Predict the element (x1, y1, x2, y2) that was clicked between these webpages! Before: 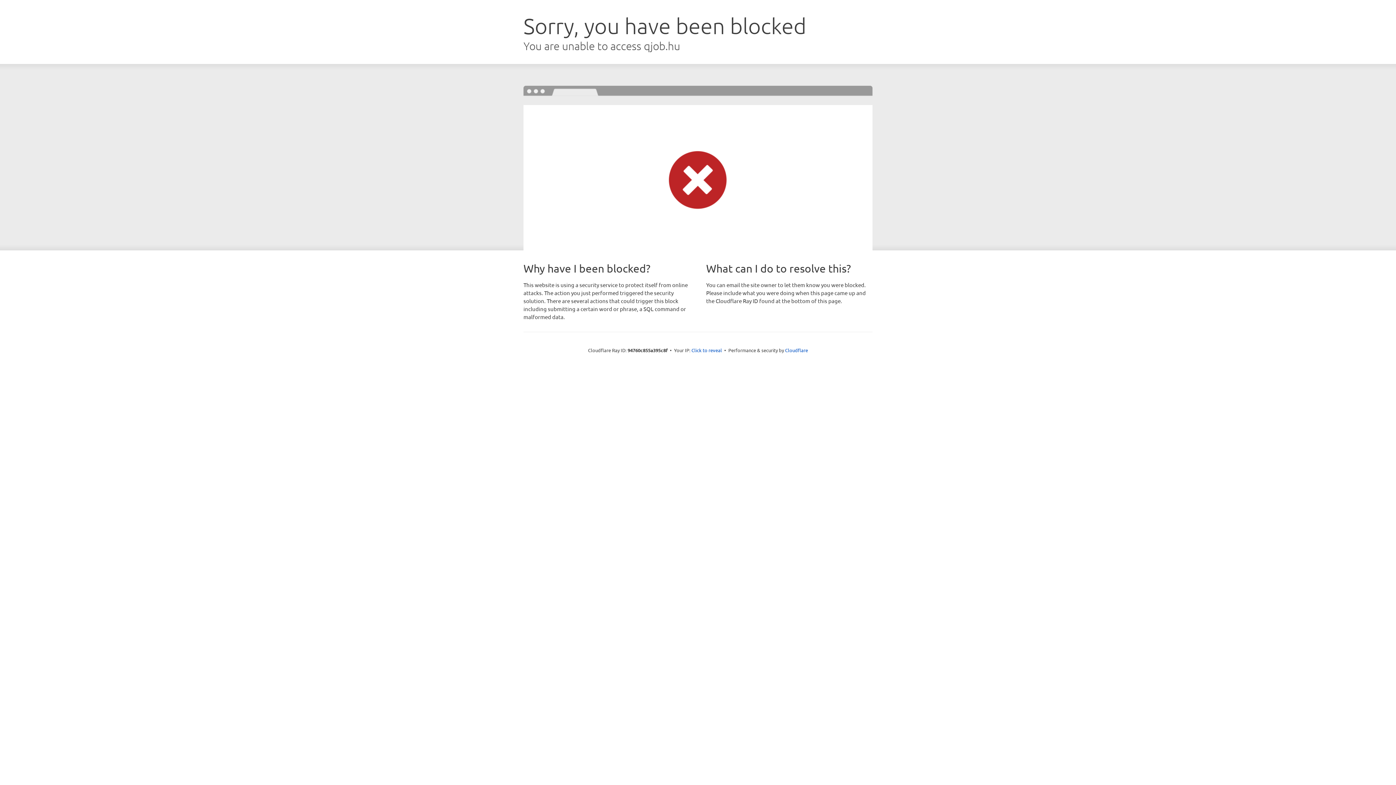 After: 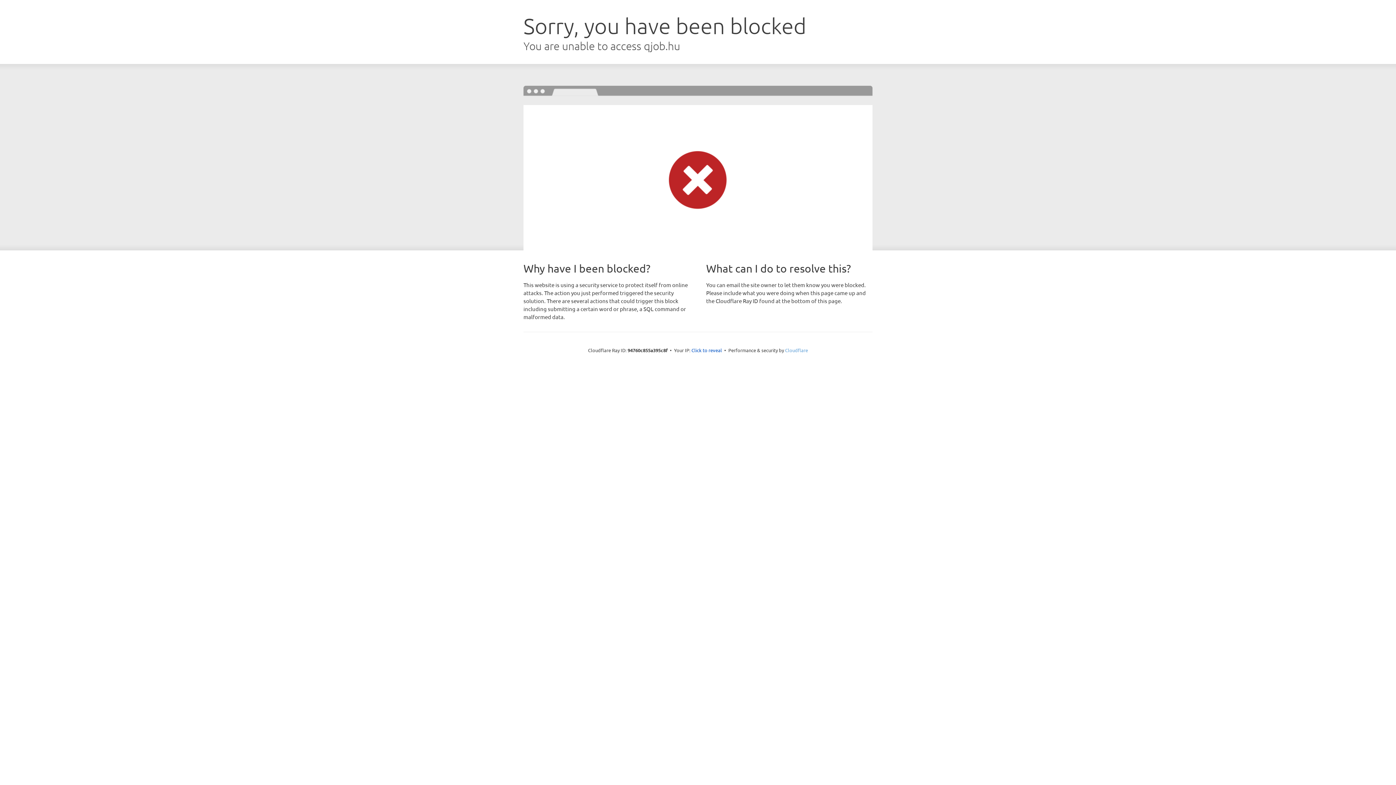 Action: label: Cloudflare bbox: (785, 347, 808, 353)